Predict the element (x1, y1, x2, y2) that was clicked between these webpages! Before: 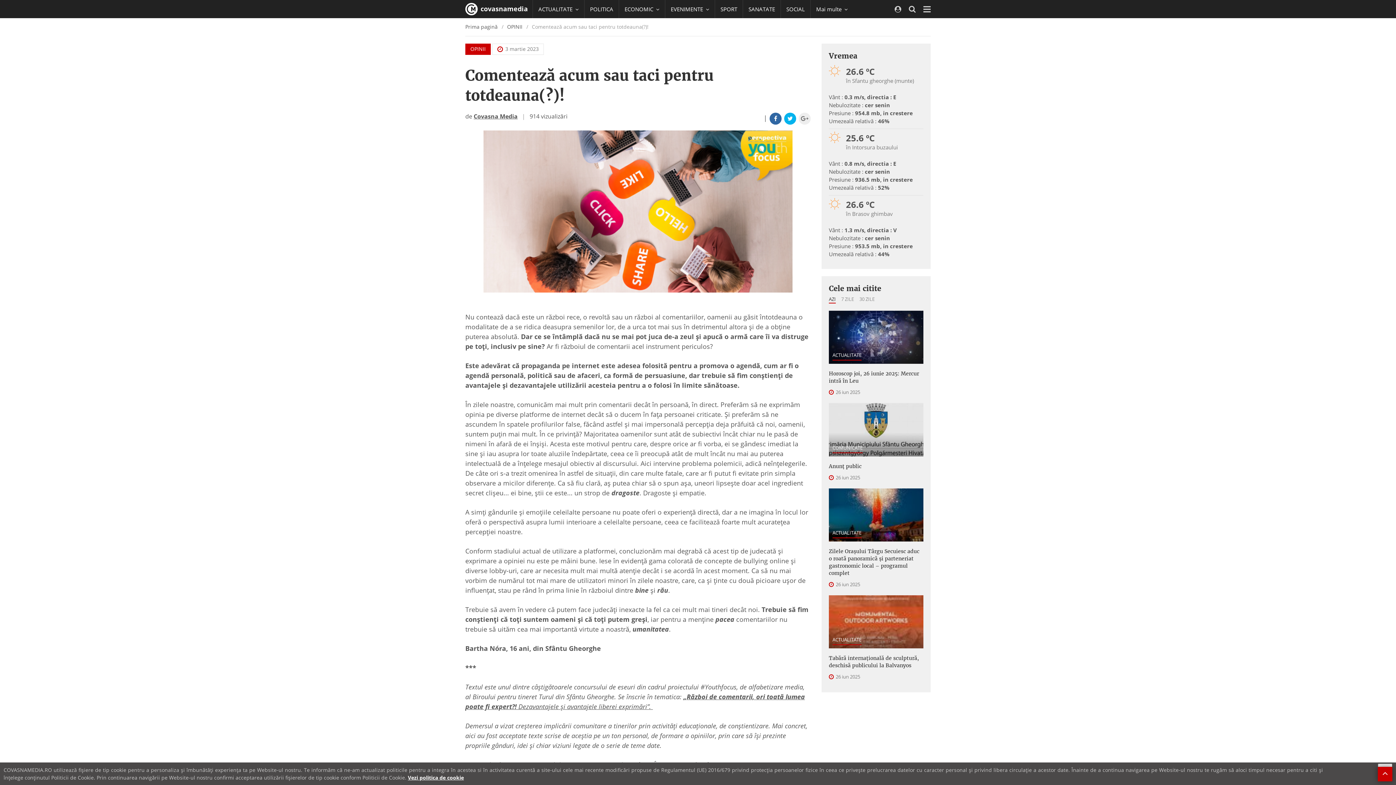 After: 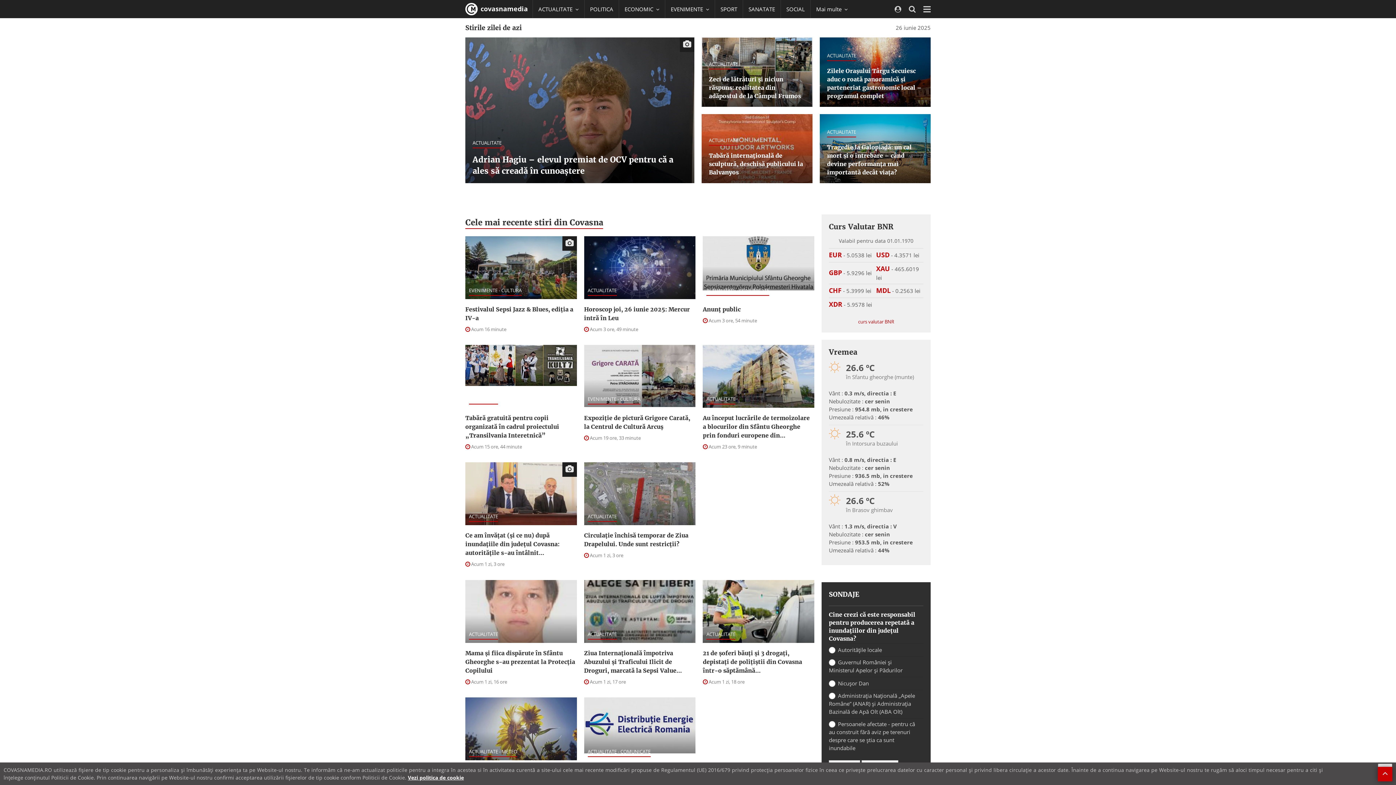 Action: label:  covasnamedia bbox: (465, 0, 528, 18)